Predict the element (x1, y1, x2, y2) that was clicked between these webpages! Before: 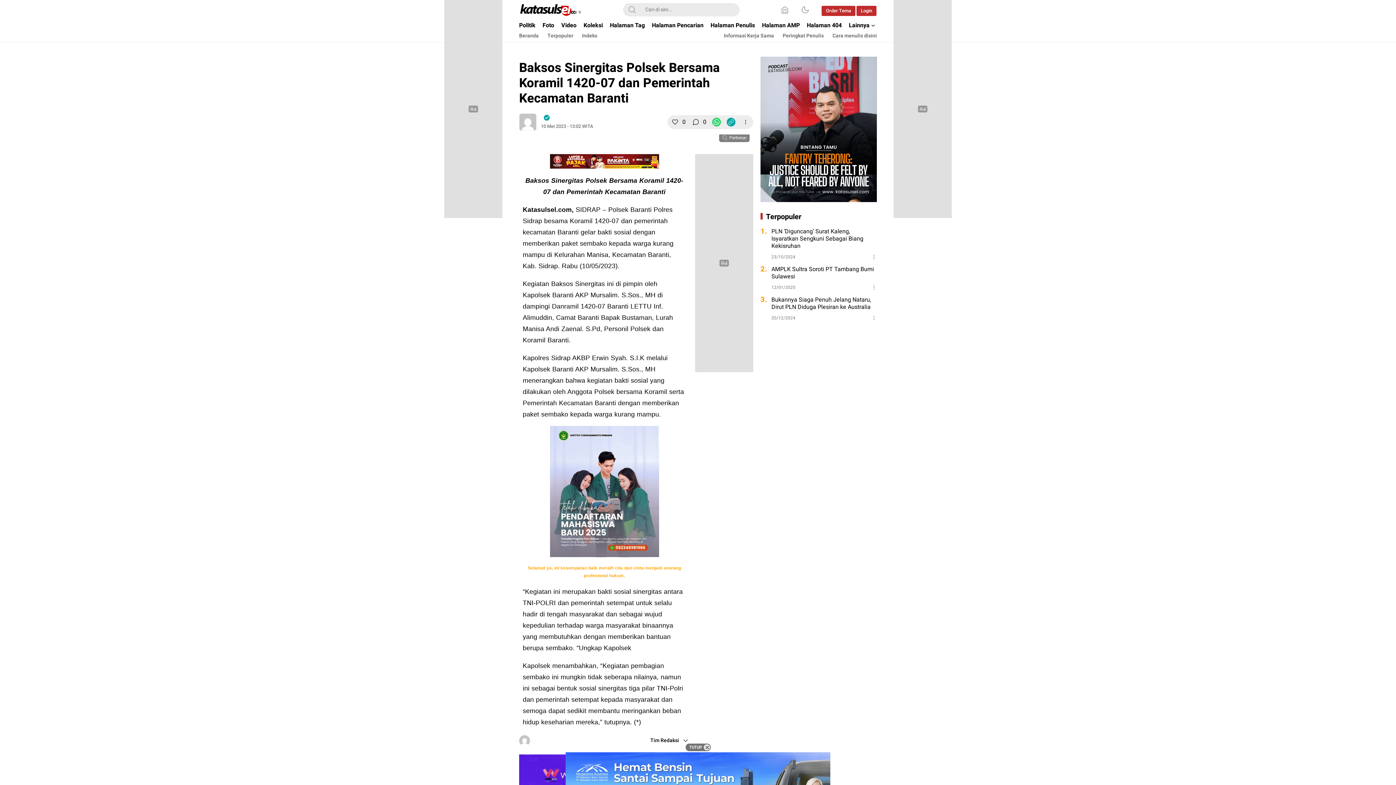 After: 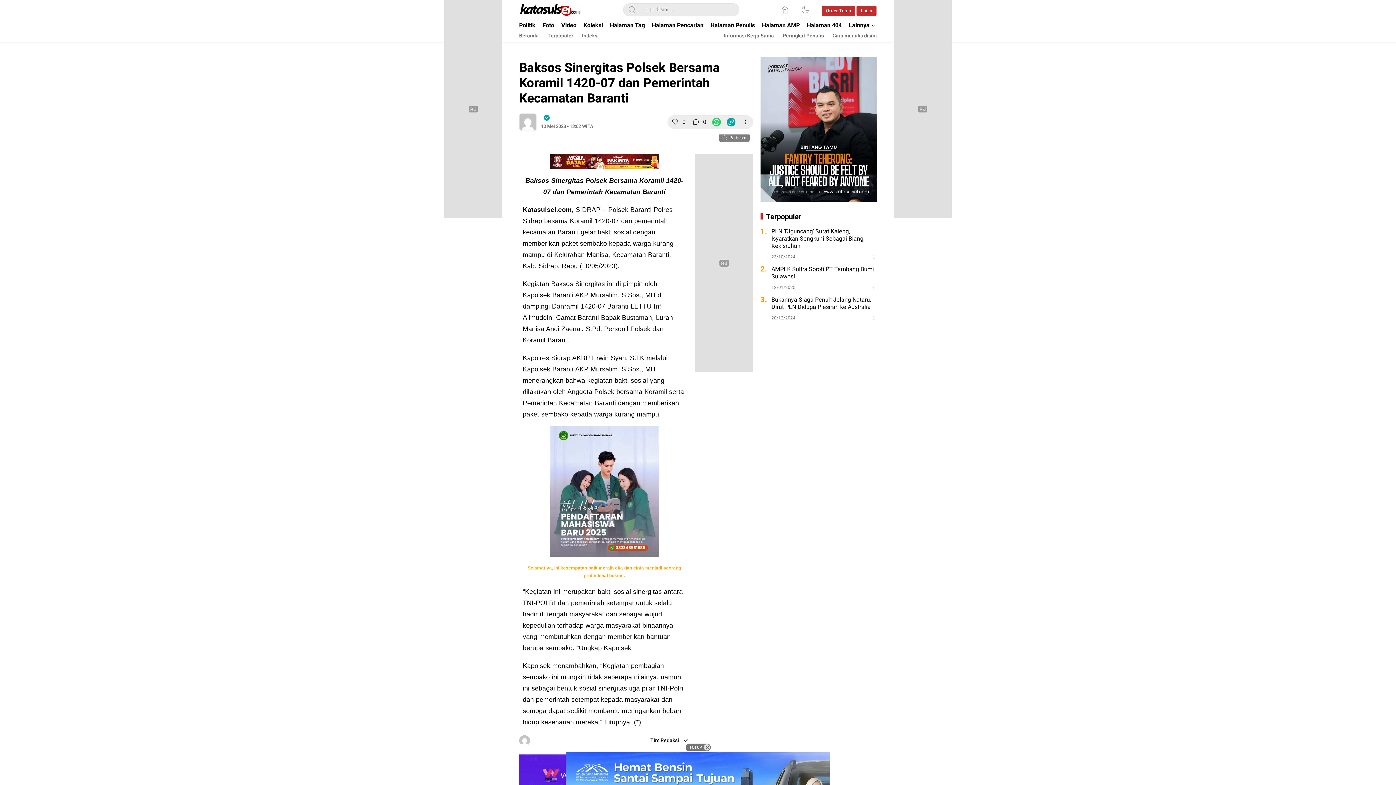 Action: bbox: (550, 551, 659, 558)